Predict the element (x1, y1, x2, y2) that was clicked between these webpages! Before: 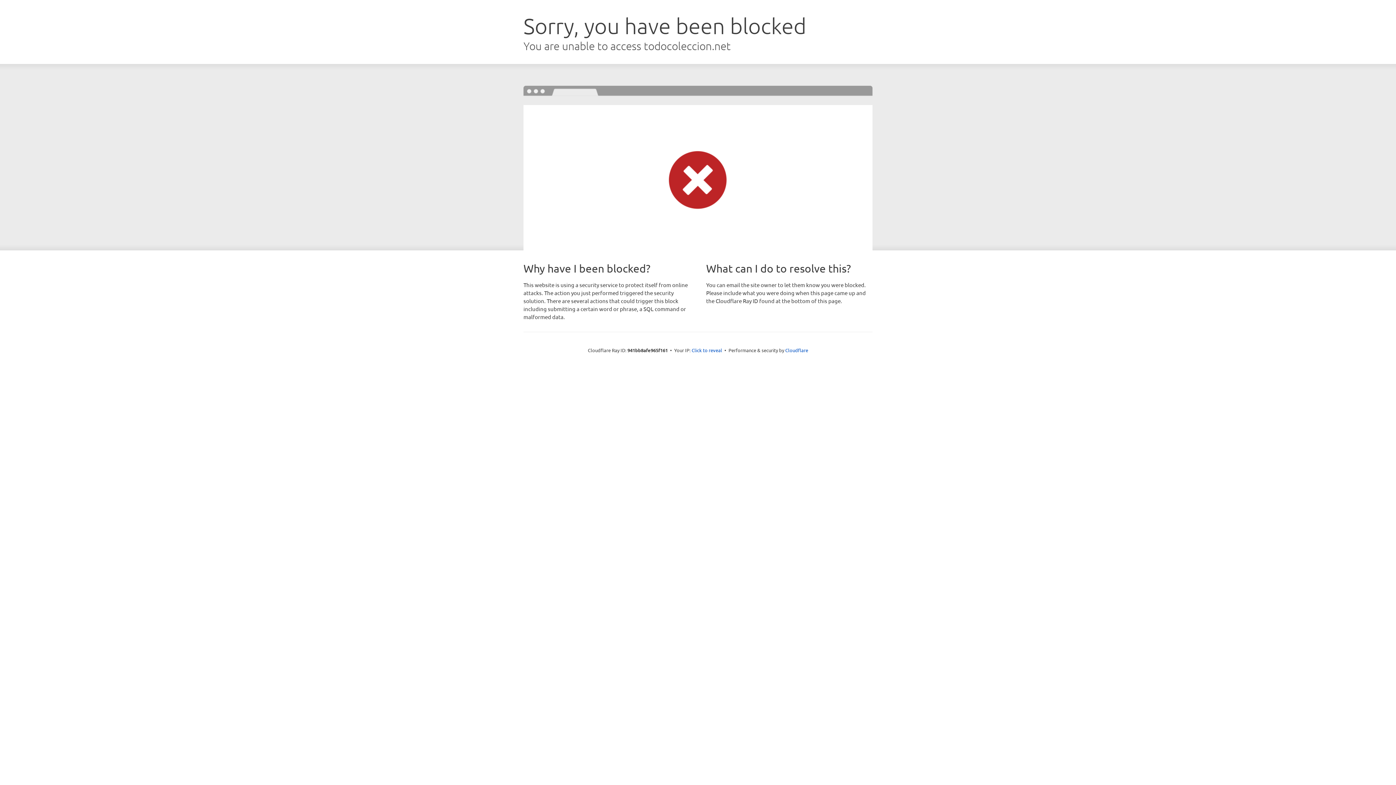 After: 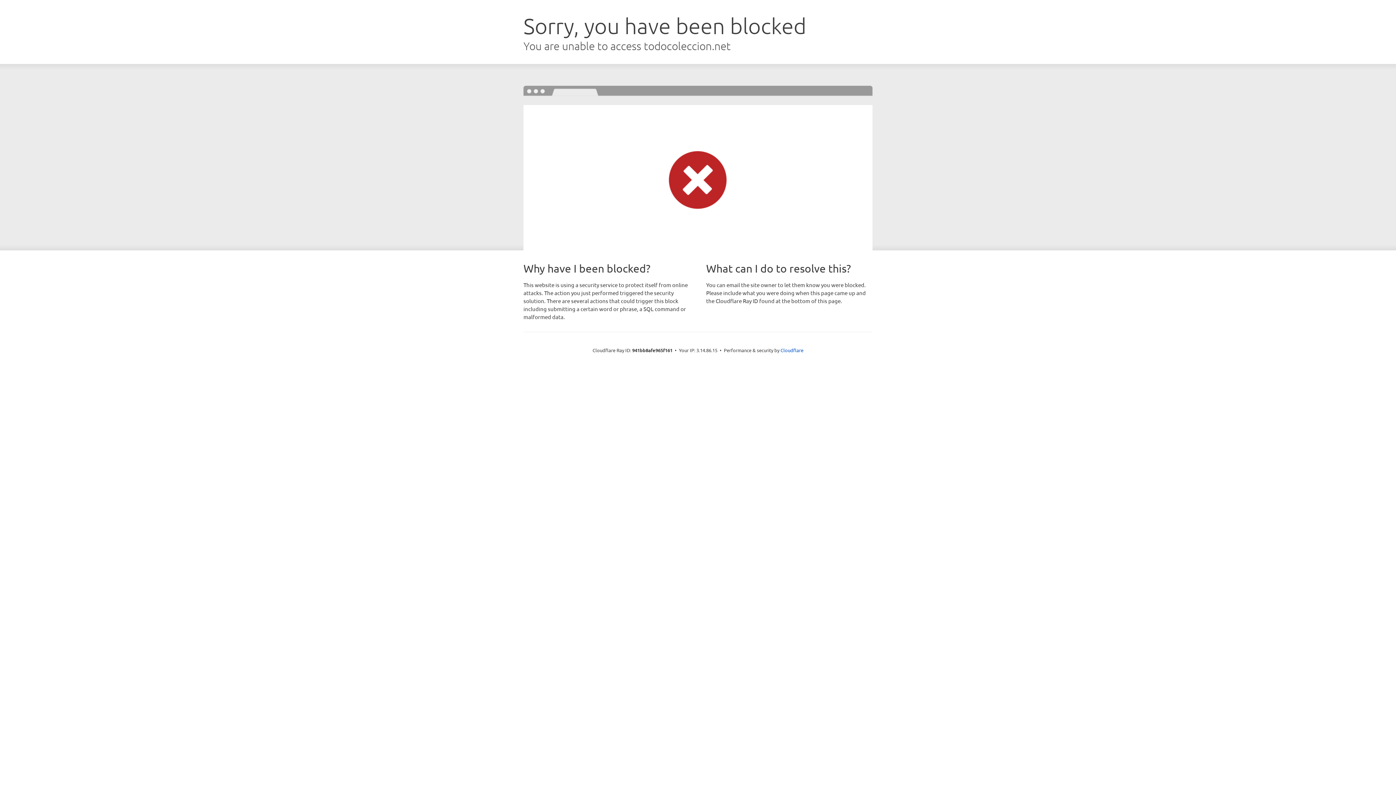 Action: label: Click to reveal bbox: (691, 346, 722, 353)